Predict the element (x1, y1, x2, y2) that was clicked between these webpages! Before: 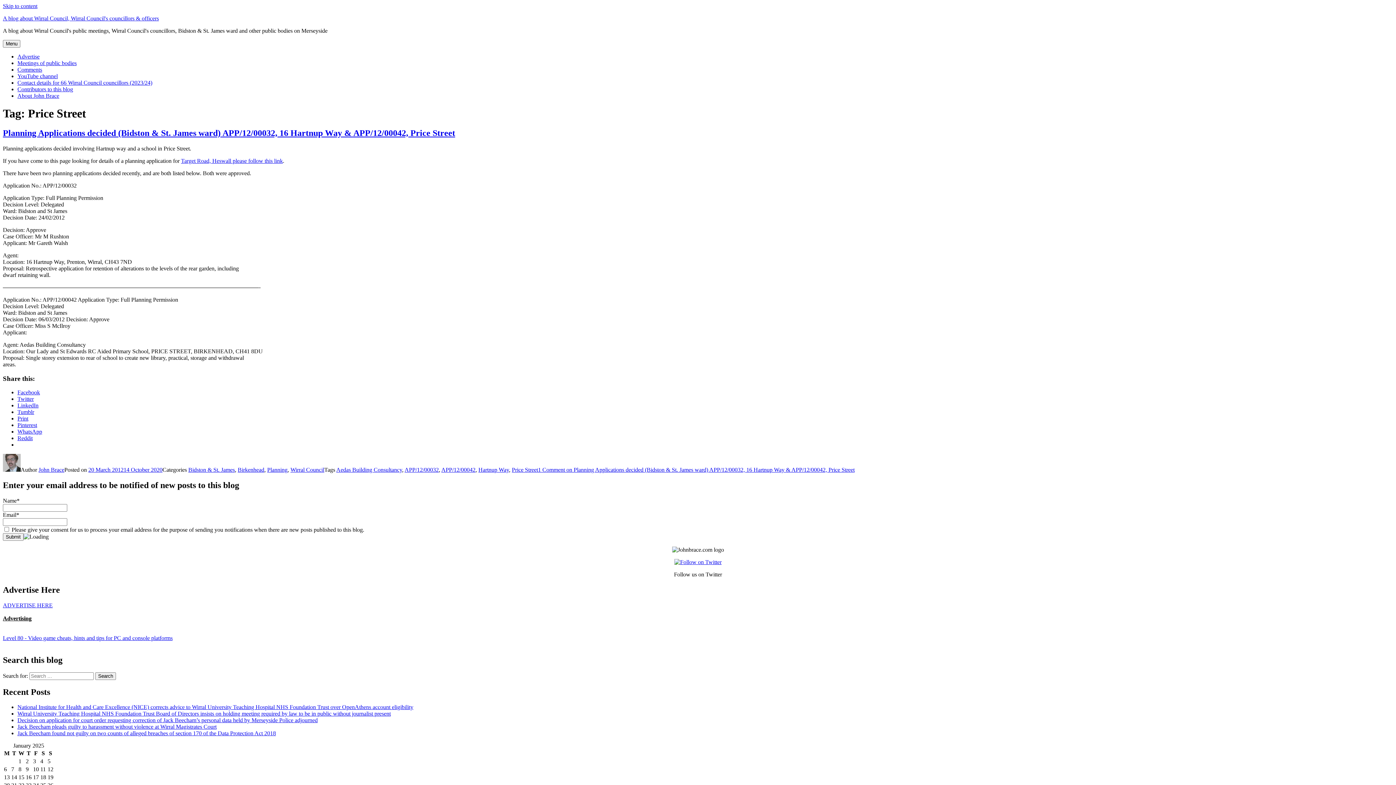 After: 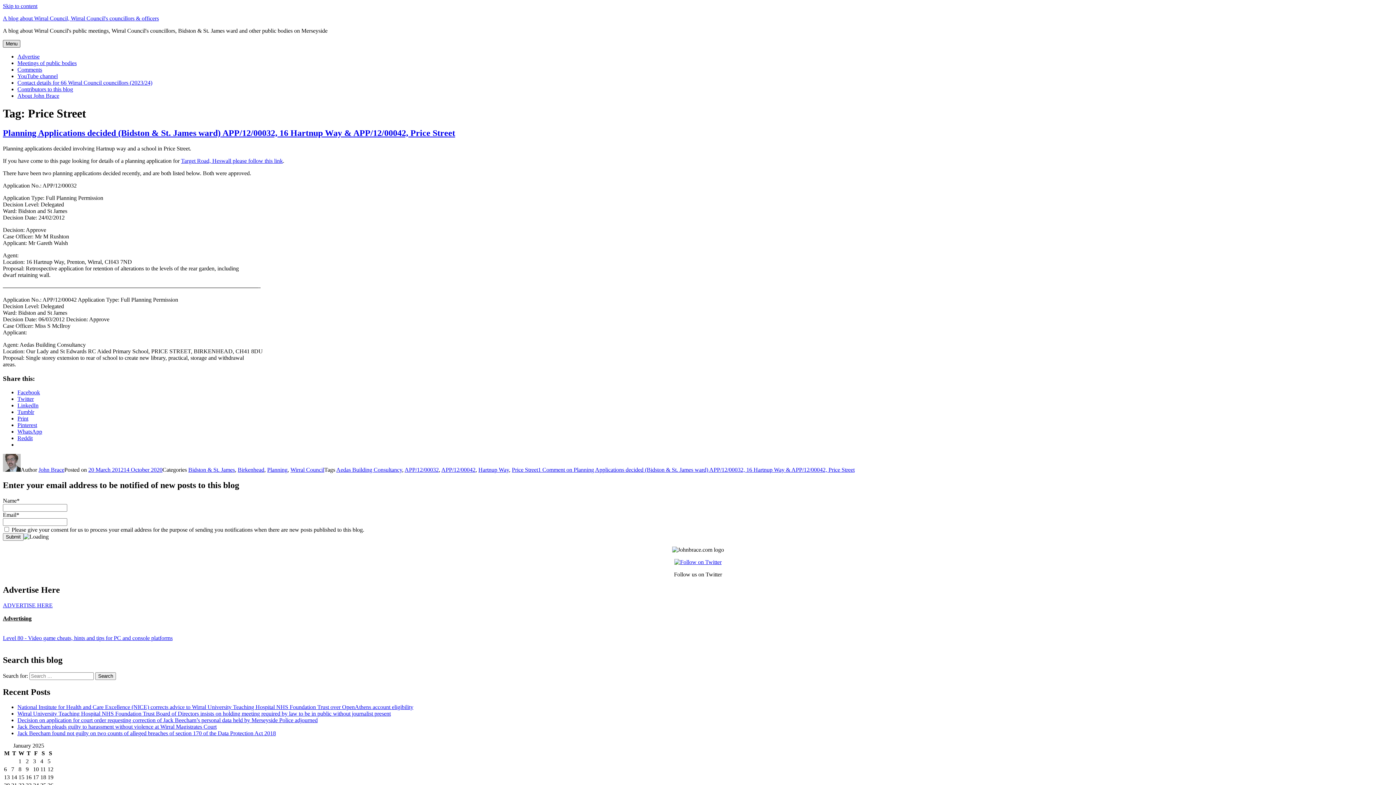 Action: bbox: (2, 40, 20, 47) label: Menu